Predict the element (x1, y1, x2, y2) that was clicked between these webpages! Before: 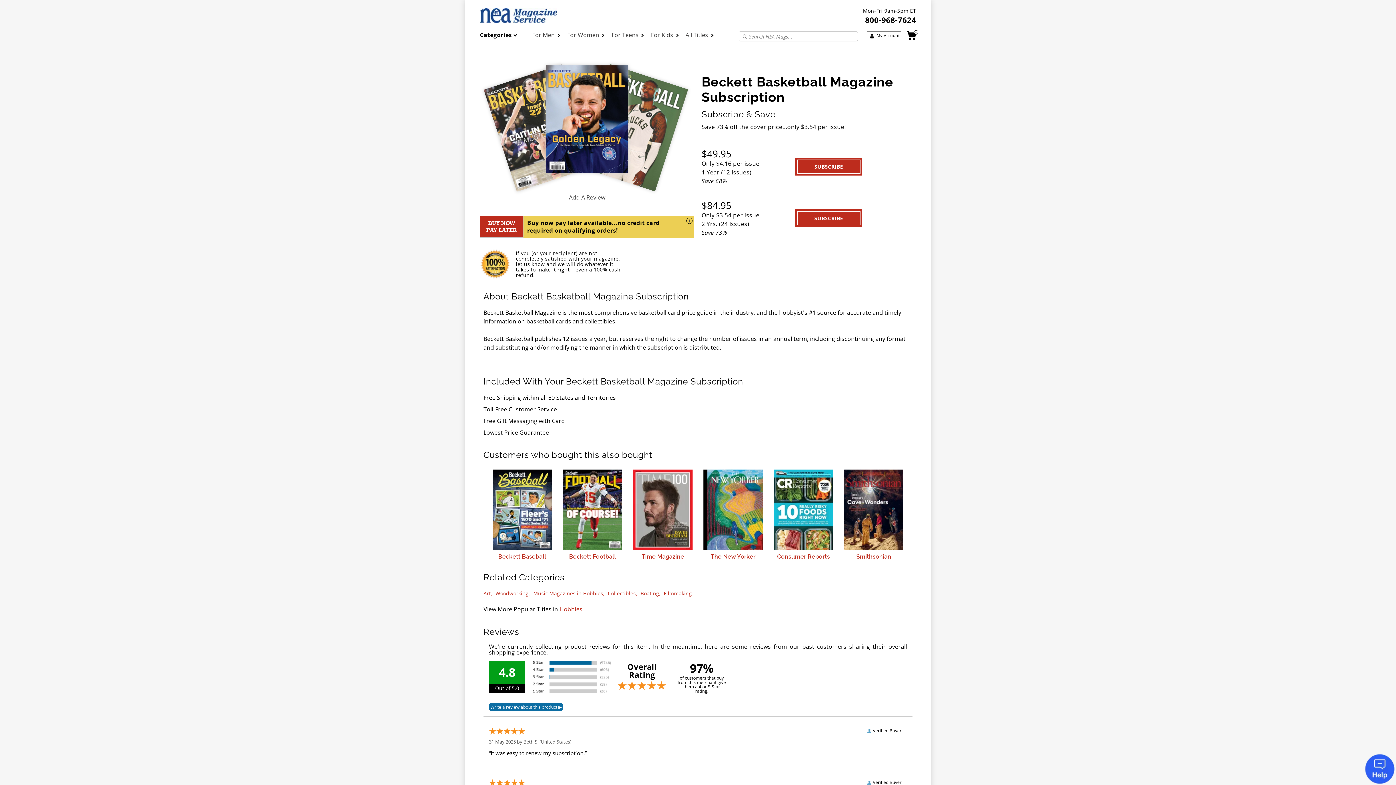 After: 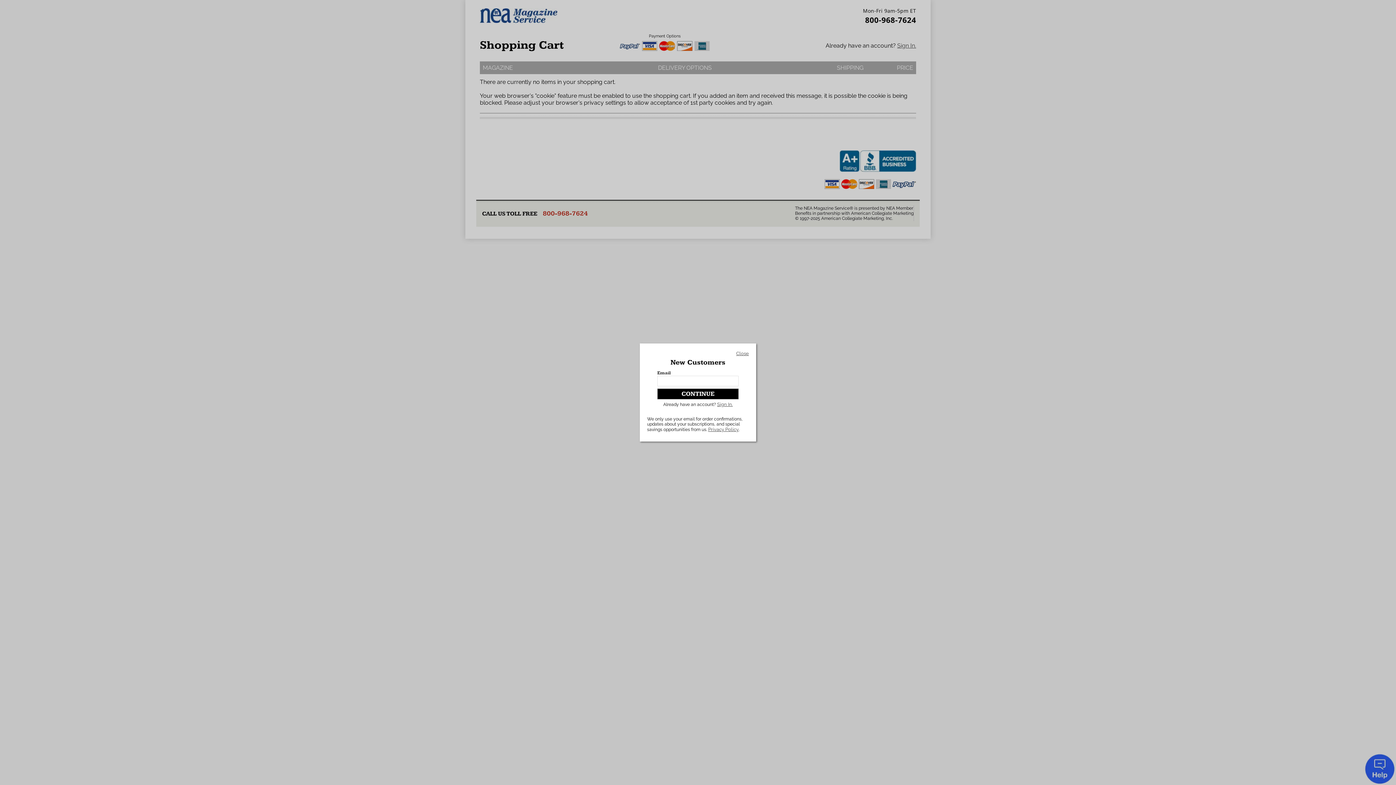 Action: bbox: (906, 31, 916, 45) label:  
0